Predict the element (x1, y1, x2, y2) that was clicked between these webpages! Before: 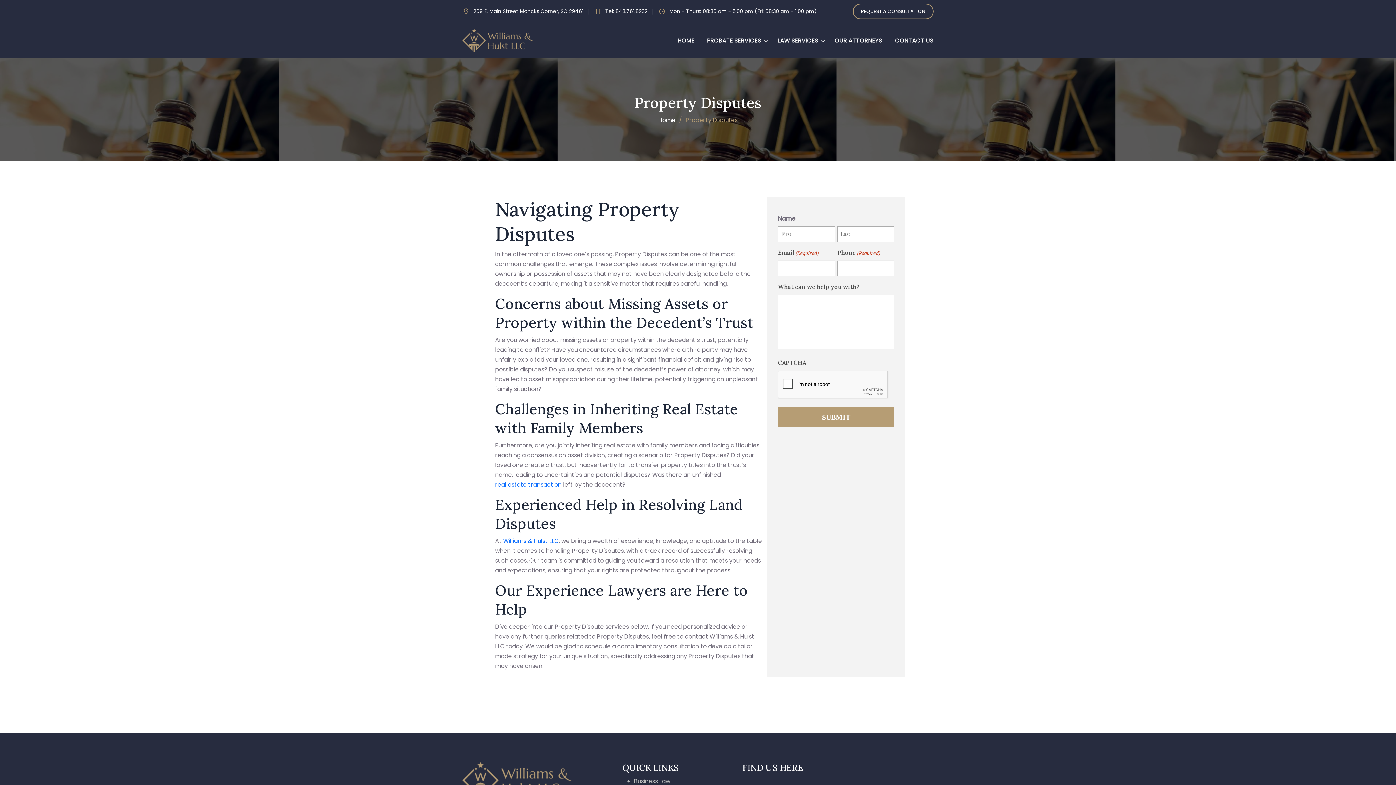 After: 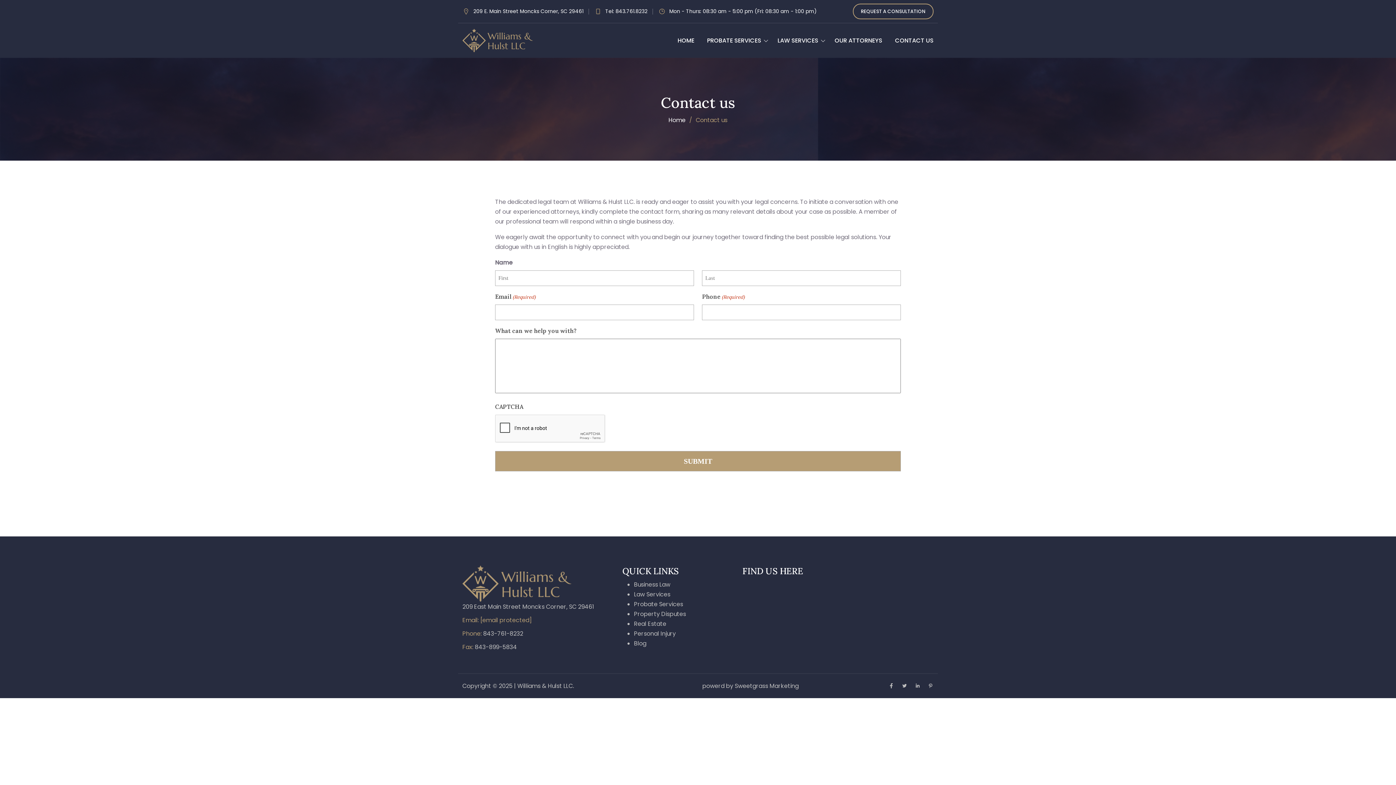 Action: label: REQUEST A CONSULTATION bbox: (853, 3, 933, 19)